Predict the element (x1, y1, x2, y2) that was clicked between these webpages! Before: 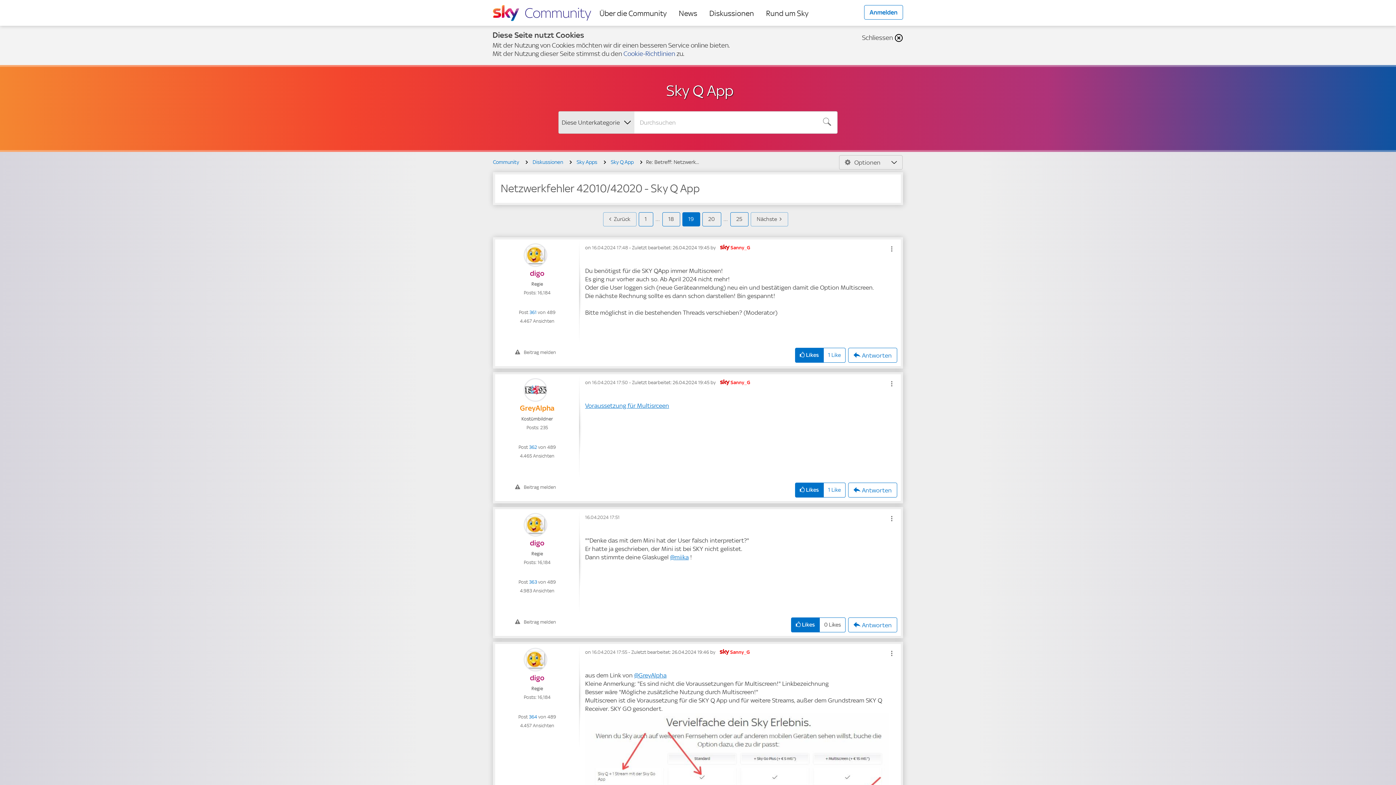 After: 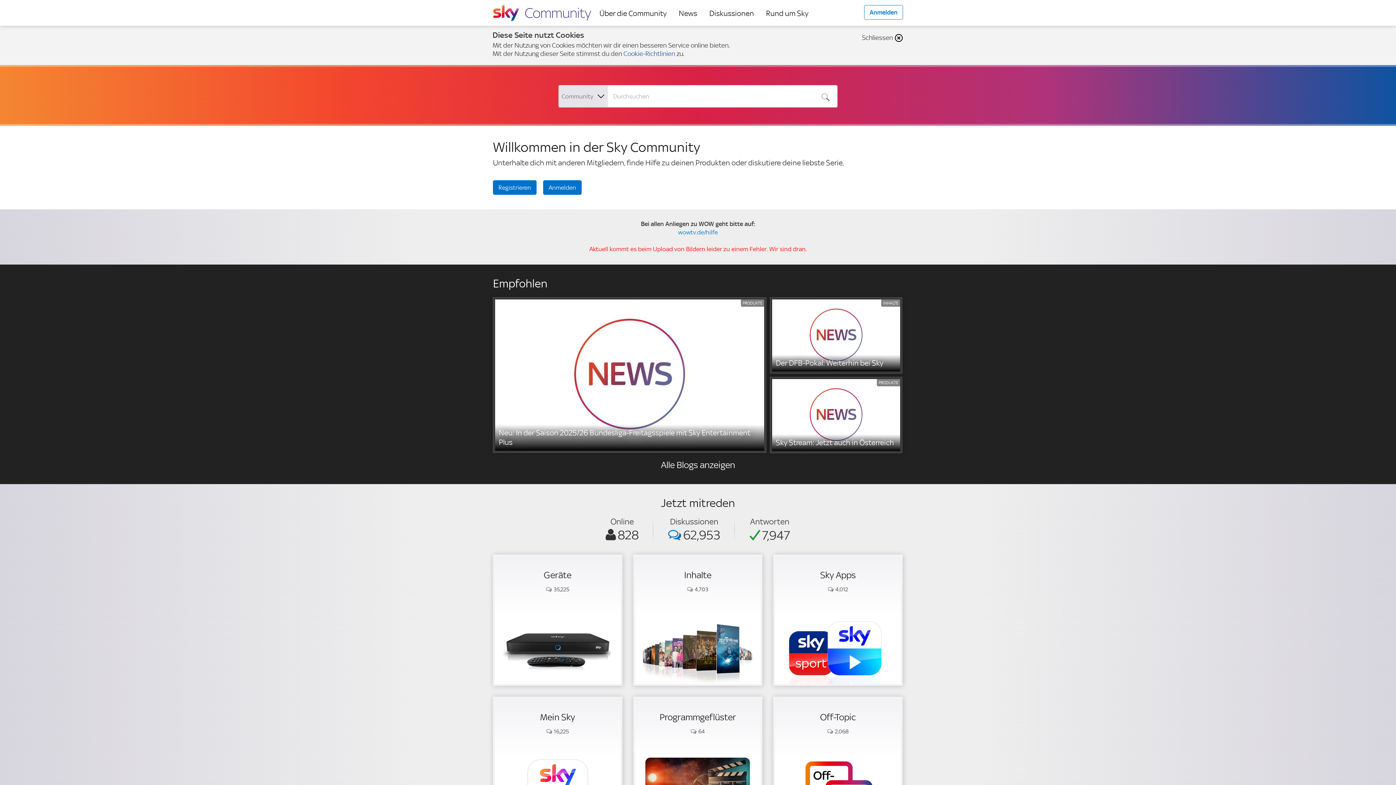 Action: label: Community bbox: (493, 158, 522, 165)